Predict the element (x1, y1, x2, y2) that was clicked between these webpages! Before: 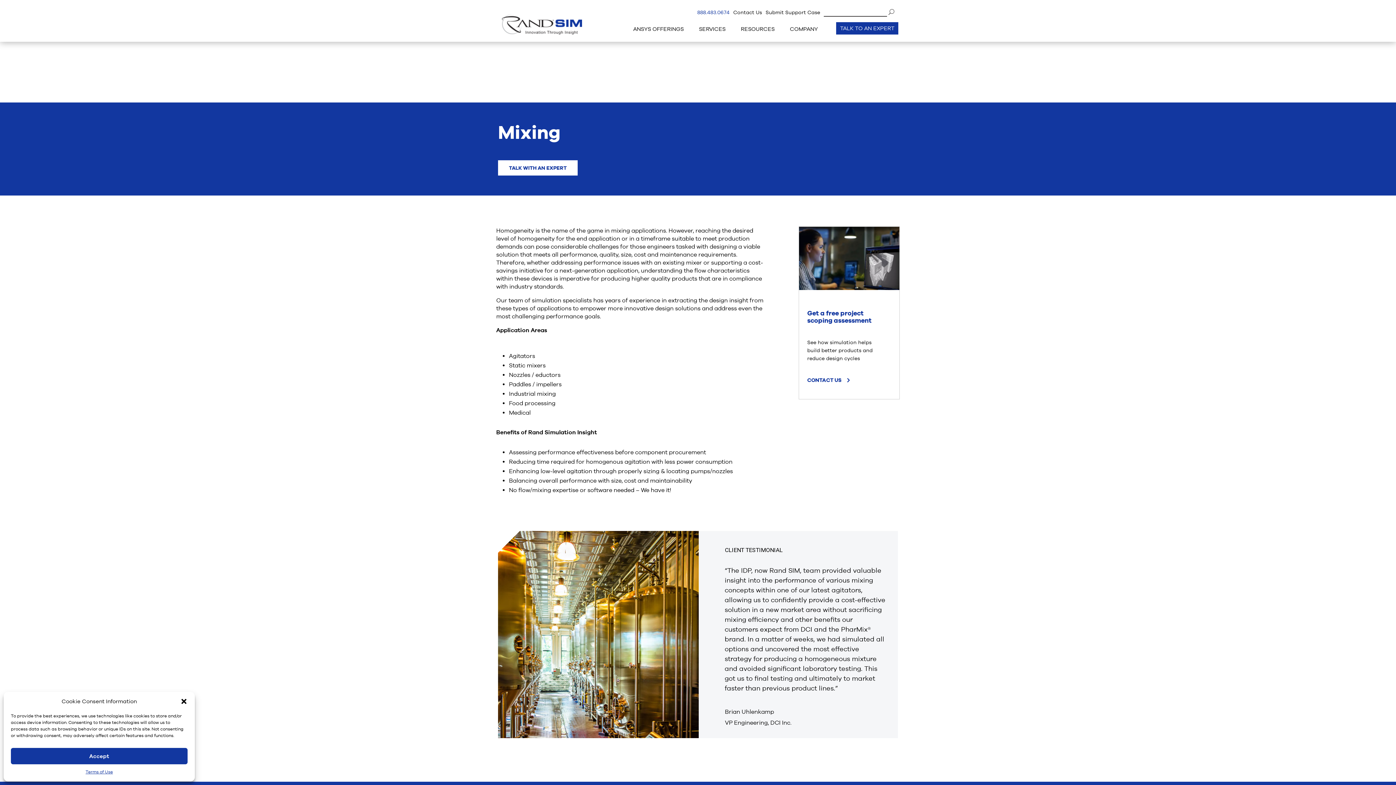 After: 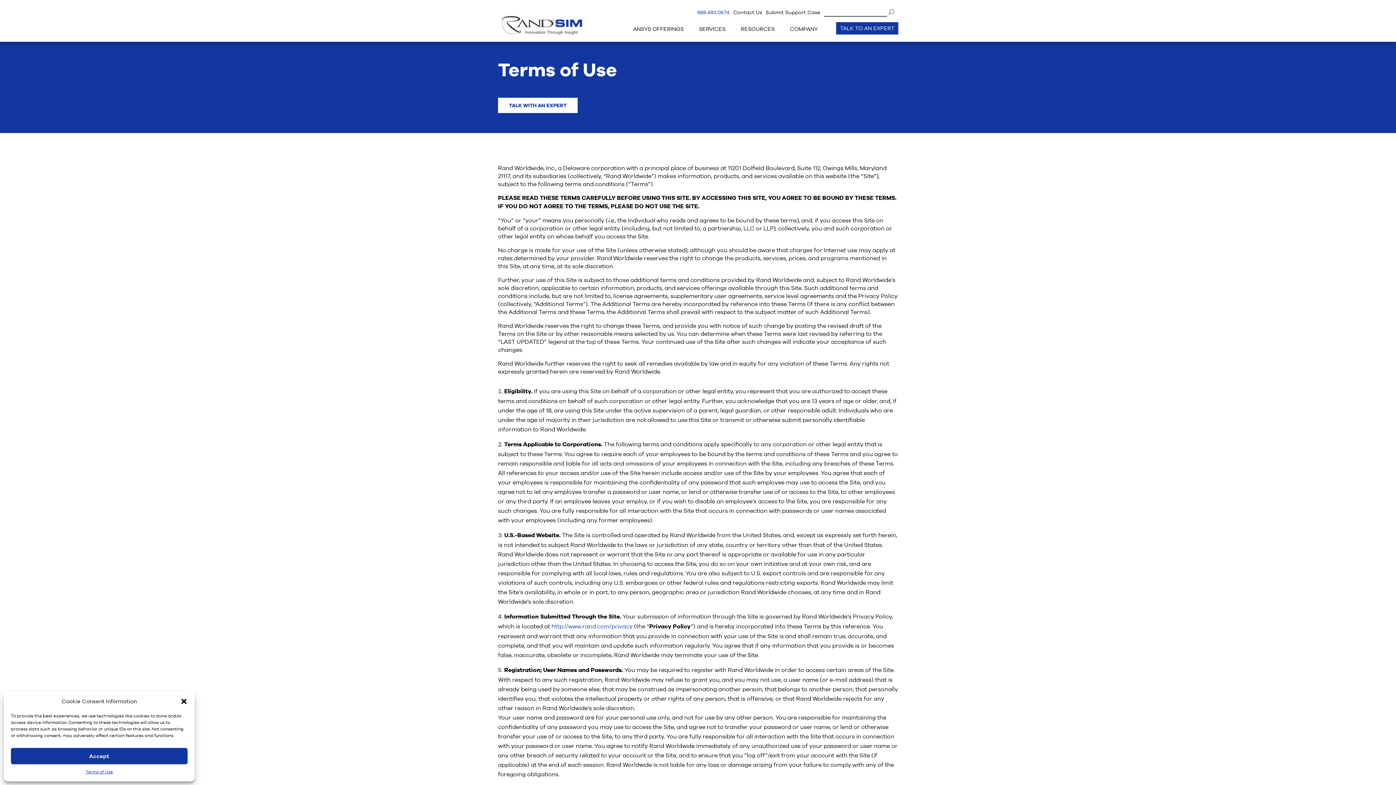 Action: bbox: (85, 768, 112, 776) label: Terms of Use